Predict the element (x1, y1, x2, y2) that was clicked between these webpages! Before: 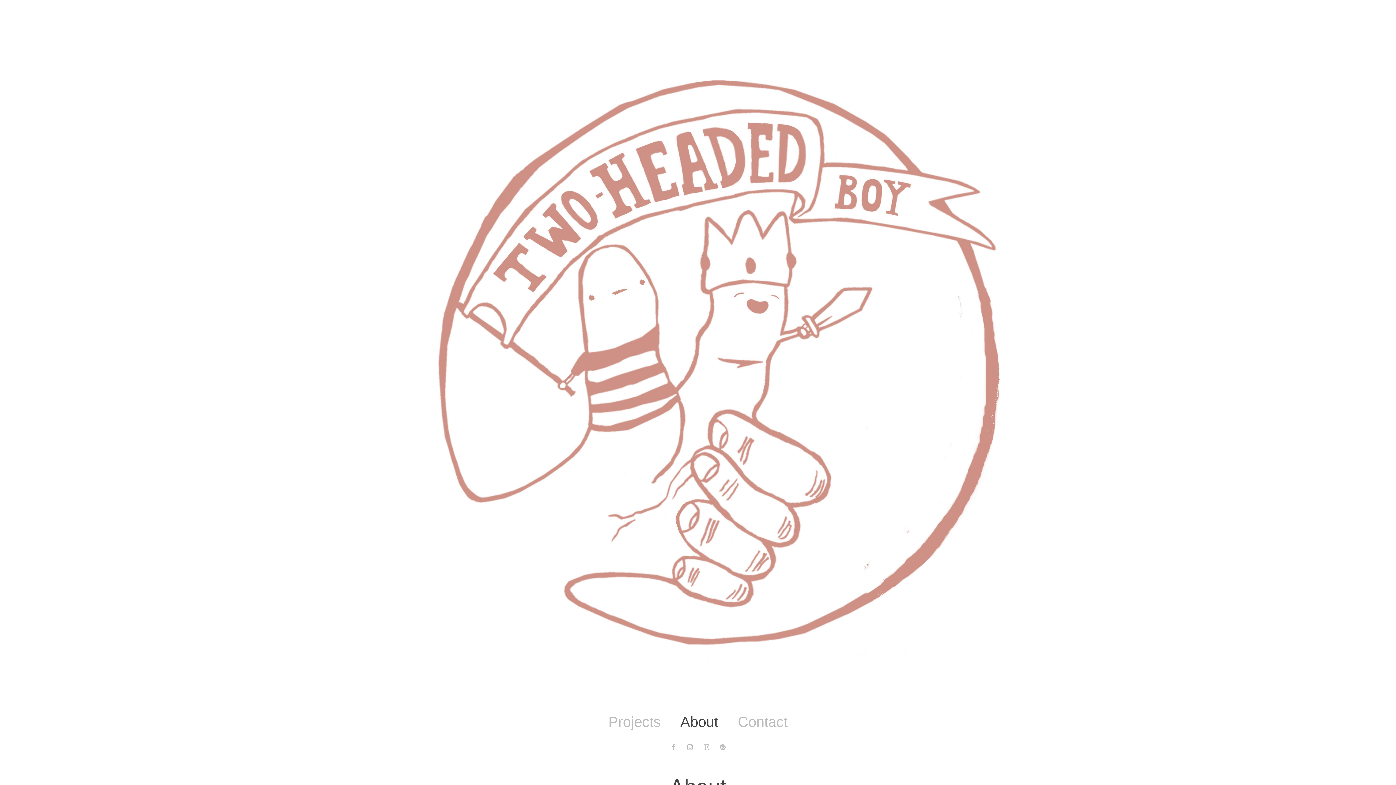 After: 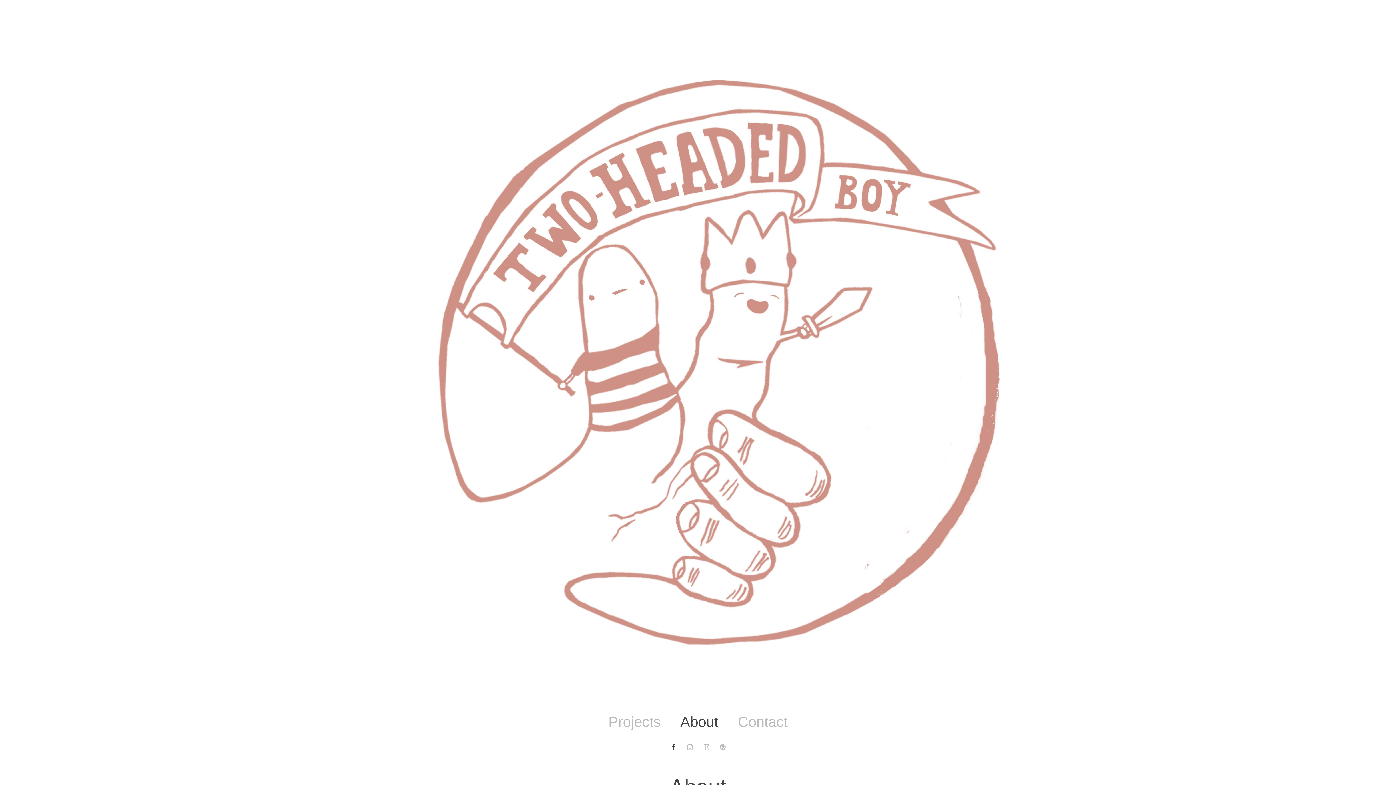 Action: bbox: (668, 742, 679, 752)